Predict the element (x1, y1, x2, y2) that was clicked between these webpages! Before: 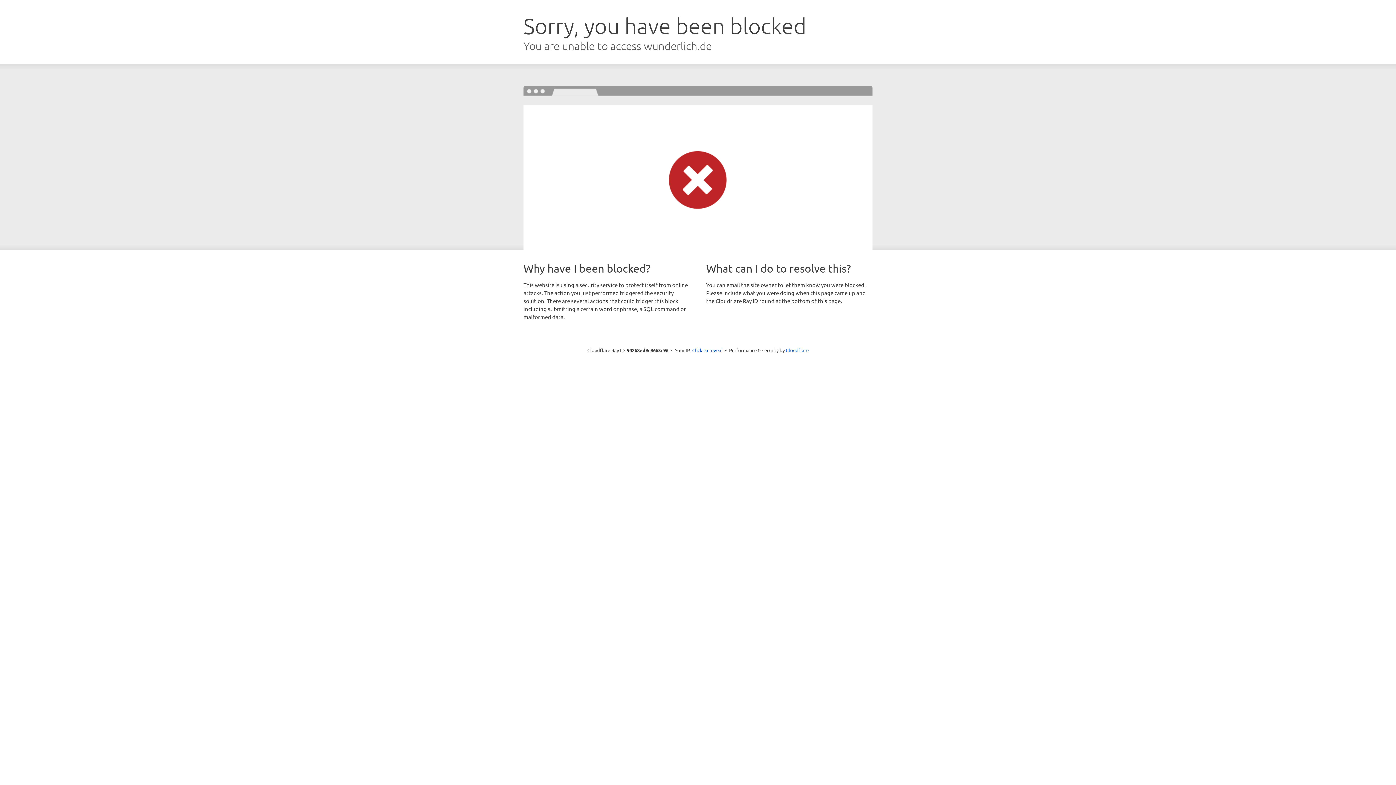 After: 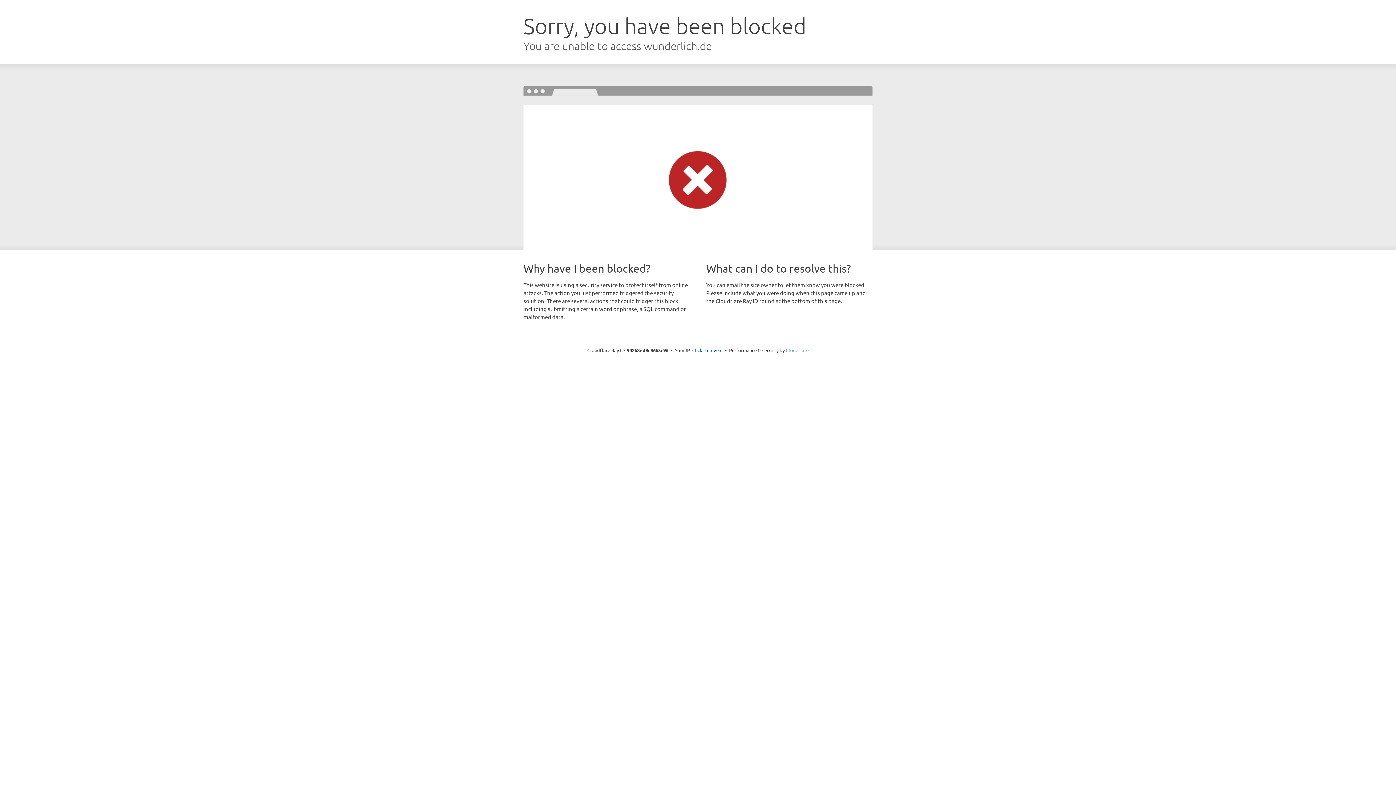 Action: label: Cloudflare bbox: (786, 347, 808, 353)